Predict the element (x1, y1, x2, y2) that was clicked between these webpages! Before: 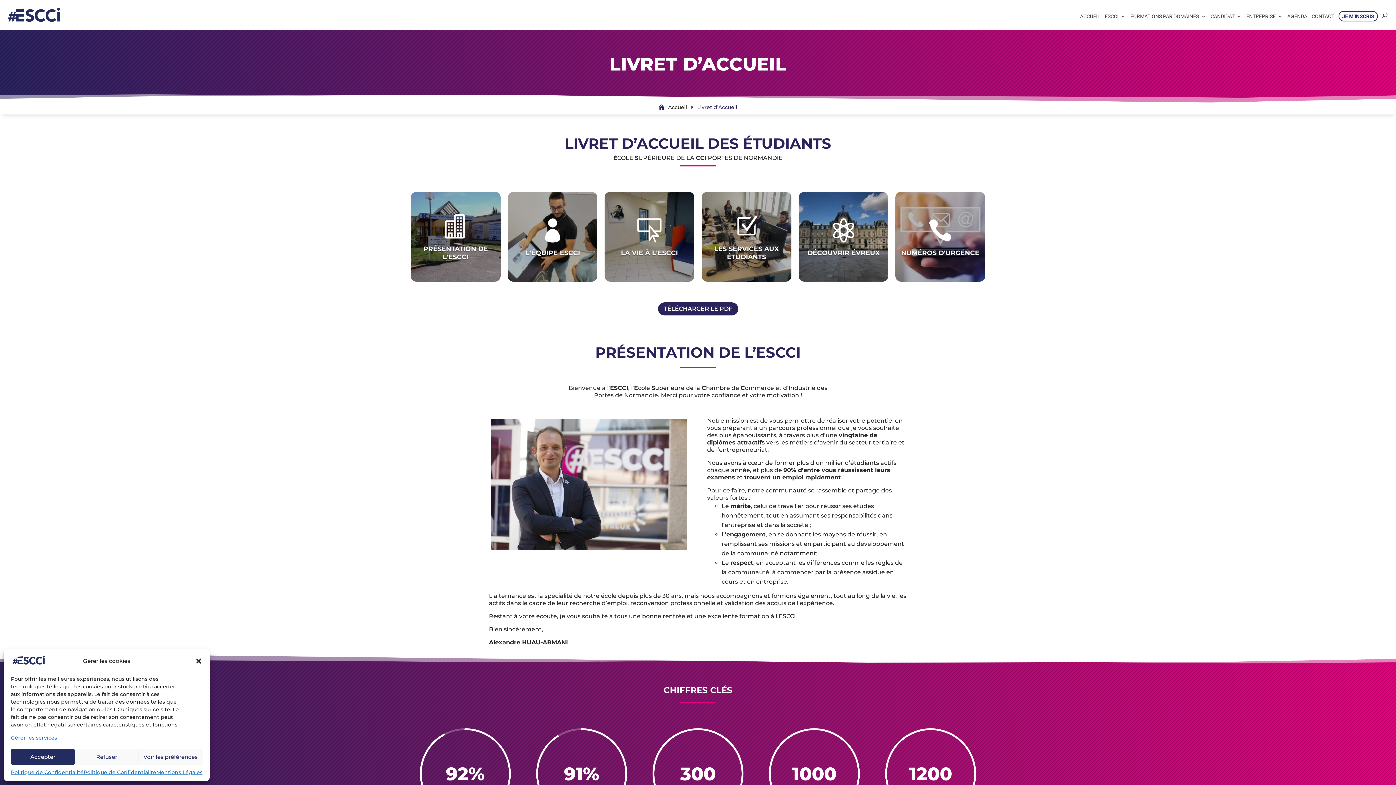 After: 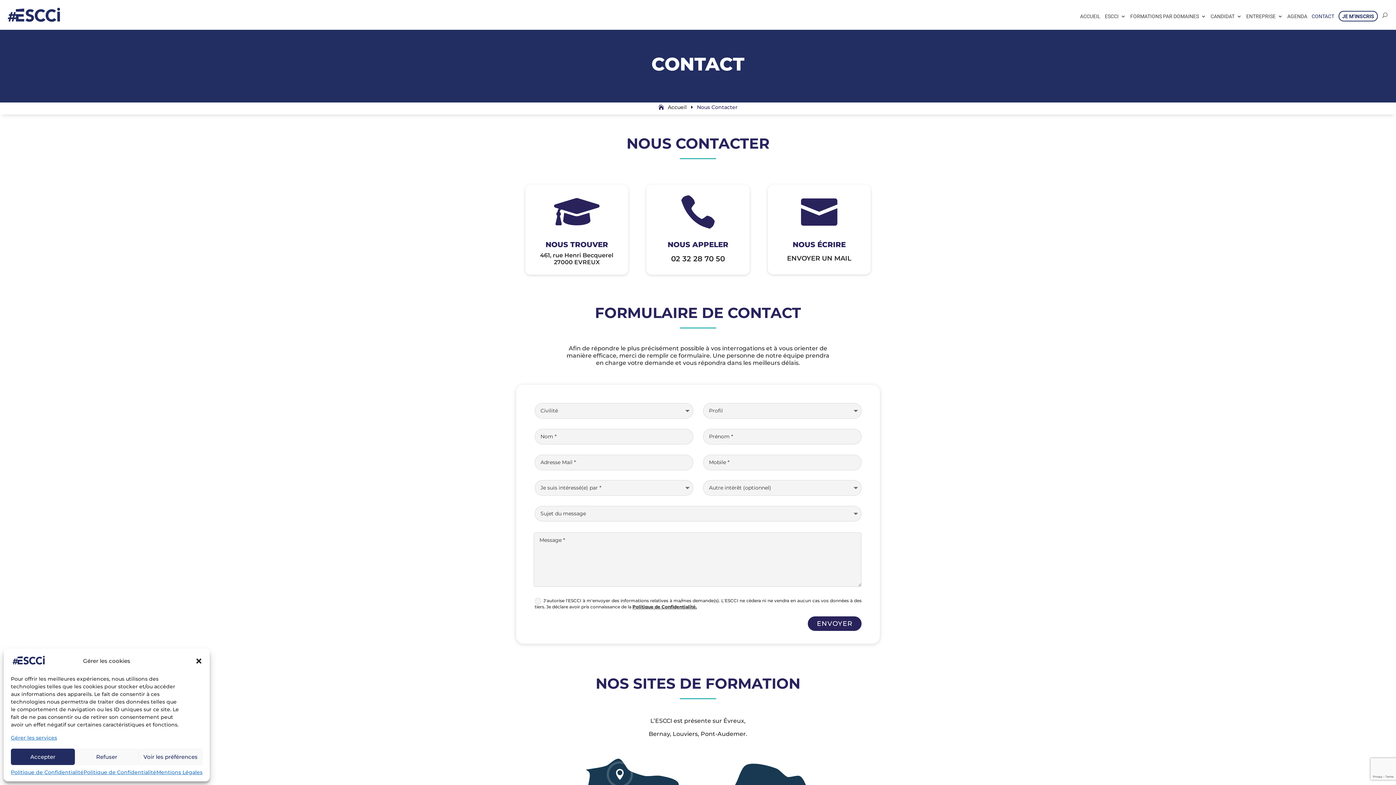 Action: label: CONTACT bbox: (1312, 13, 1334, 29)